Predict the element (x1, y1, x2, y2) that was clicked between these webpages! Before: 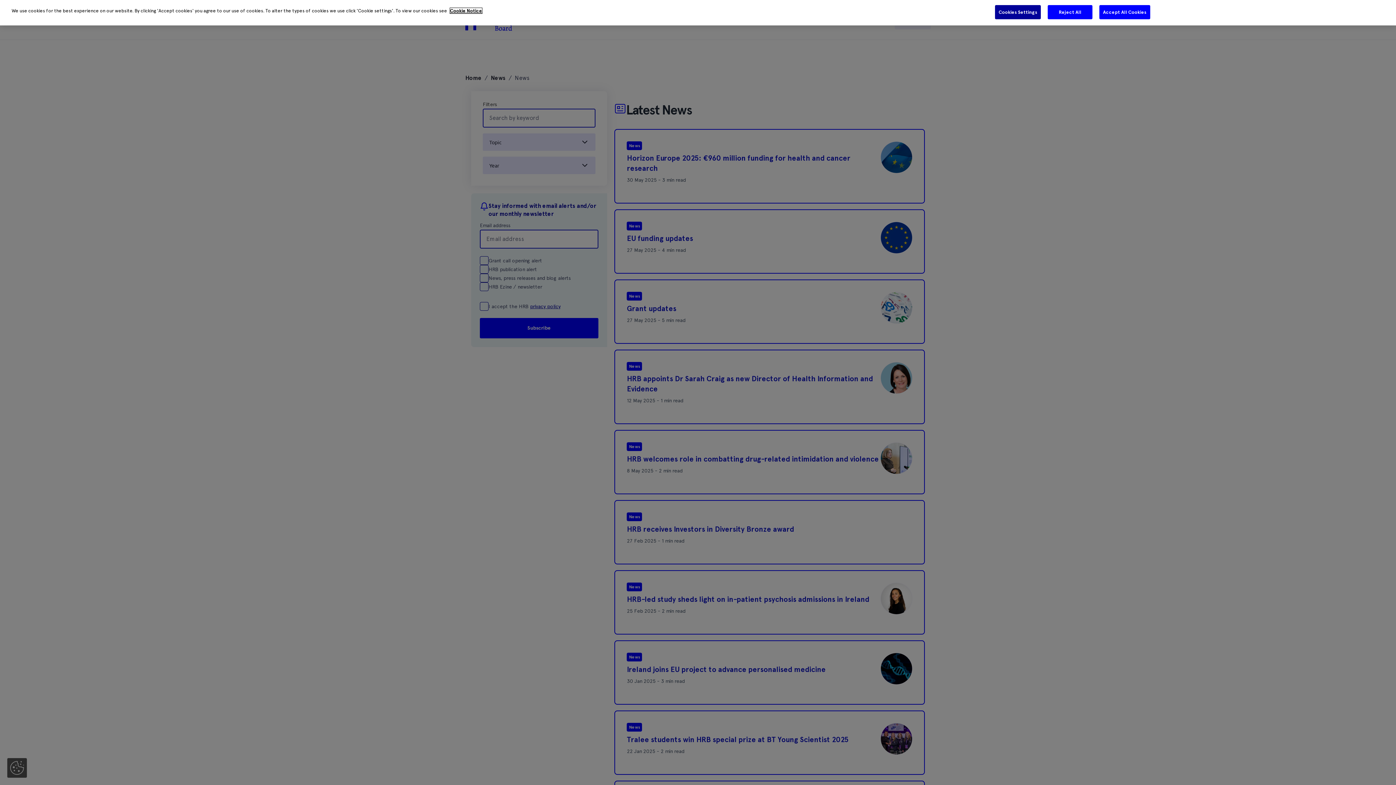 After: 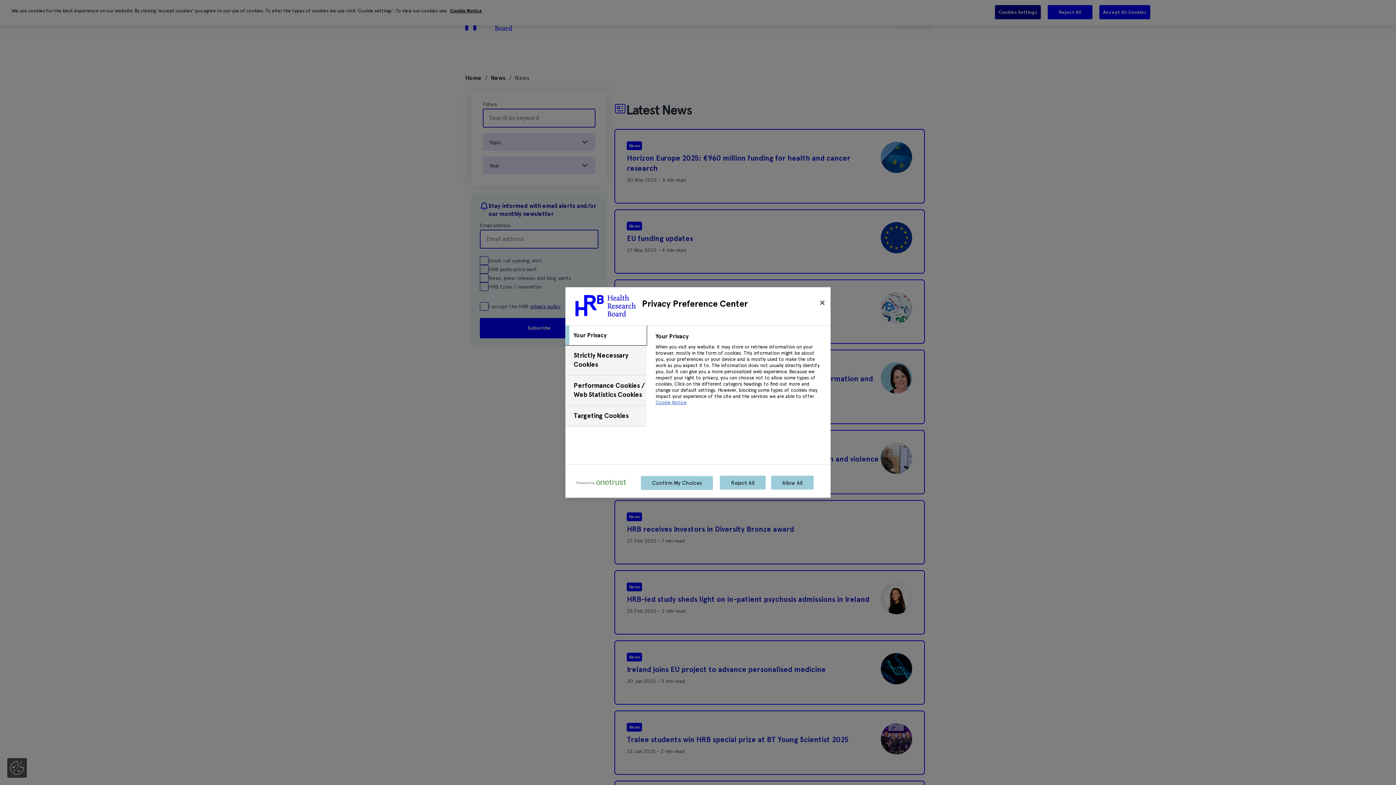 Action: bbox: (994, 4, 1041, 19) label: Cookies Settings